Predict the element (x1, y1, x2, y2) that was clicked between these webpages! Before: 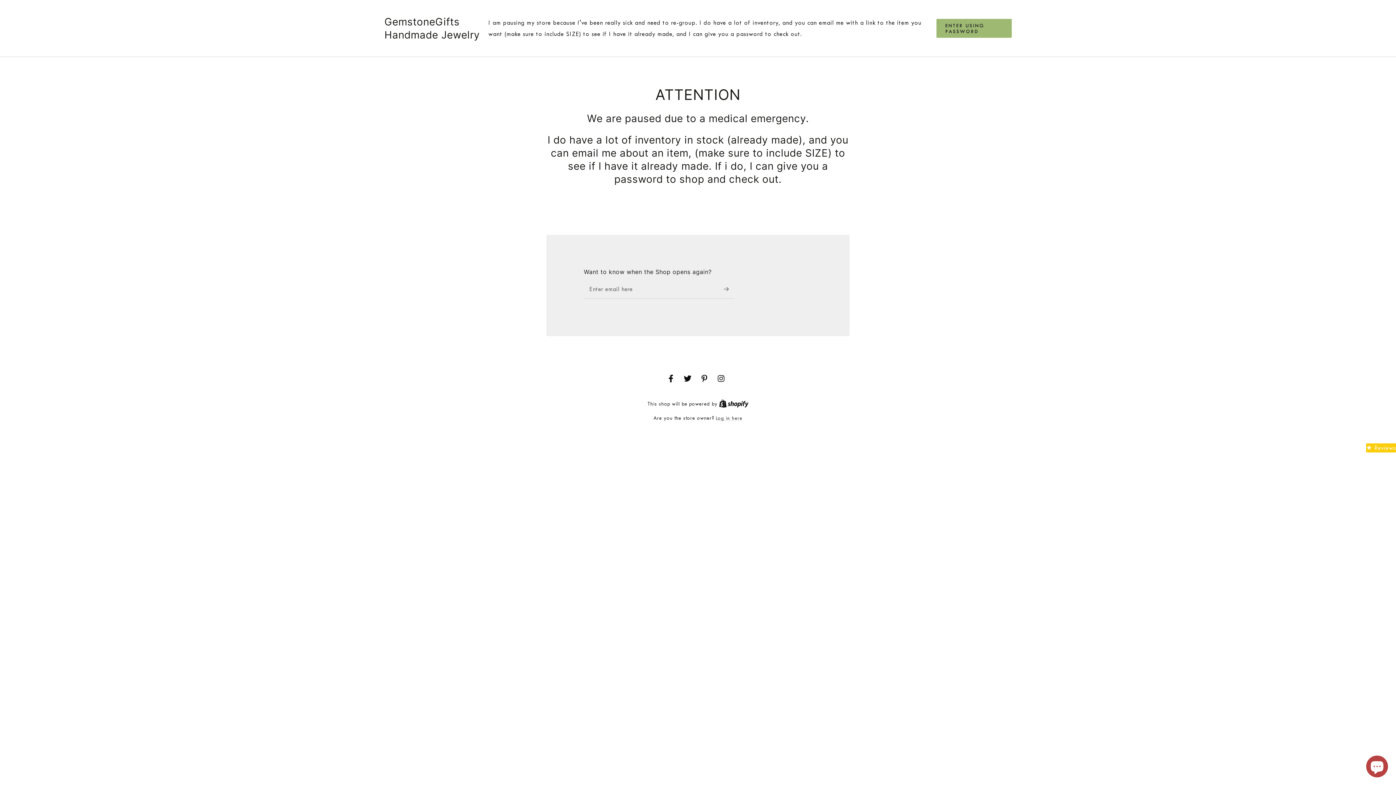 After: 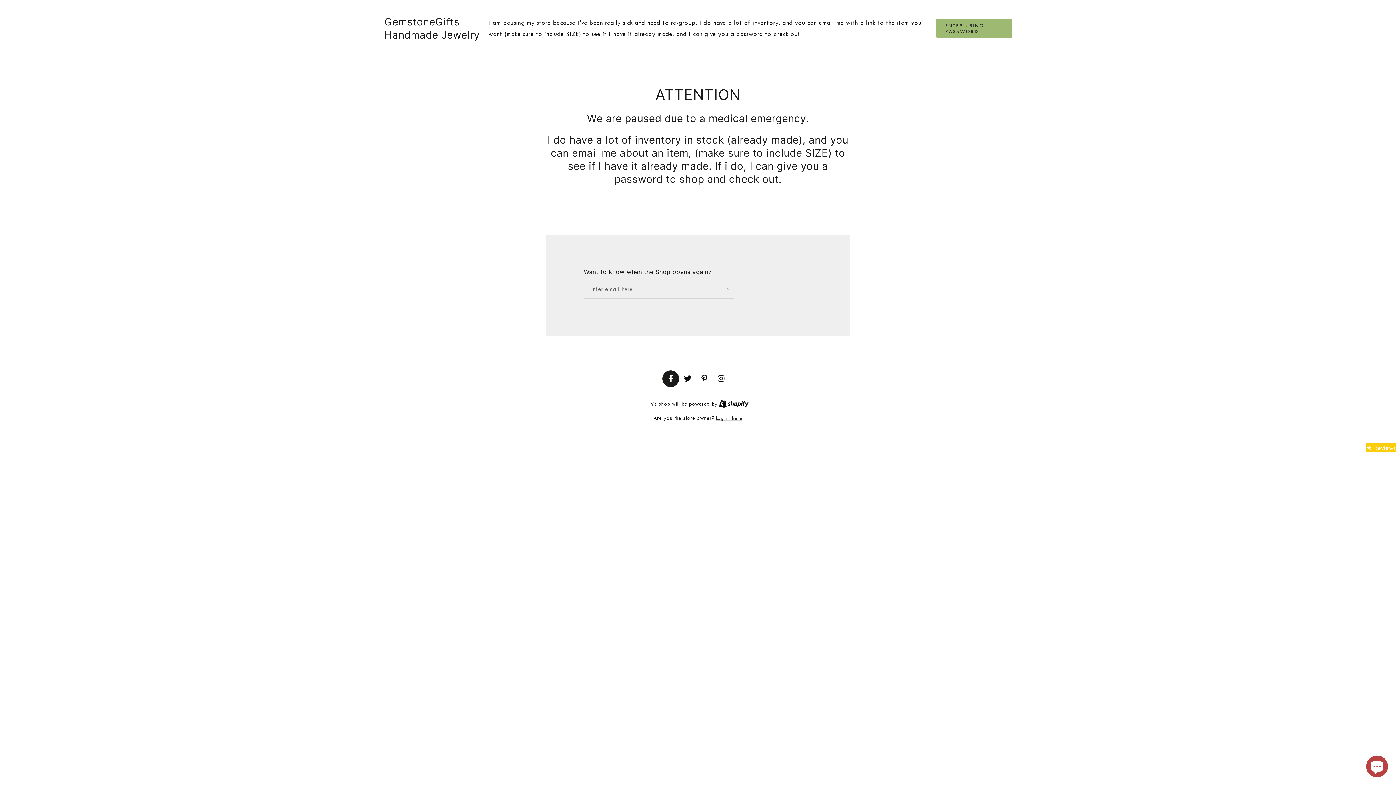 Action: bbox: (662, 370, 679, 387) label: Facebook